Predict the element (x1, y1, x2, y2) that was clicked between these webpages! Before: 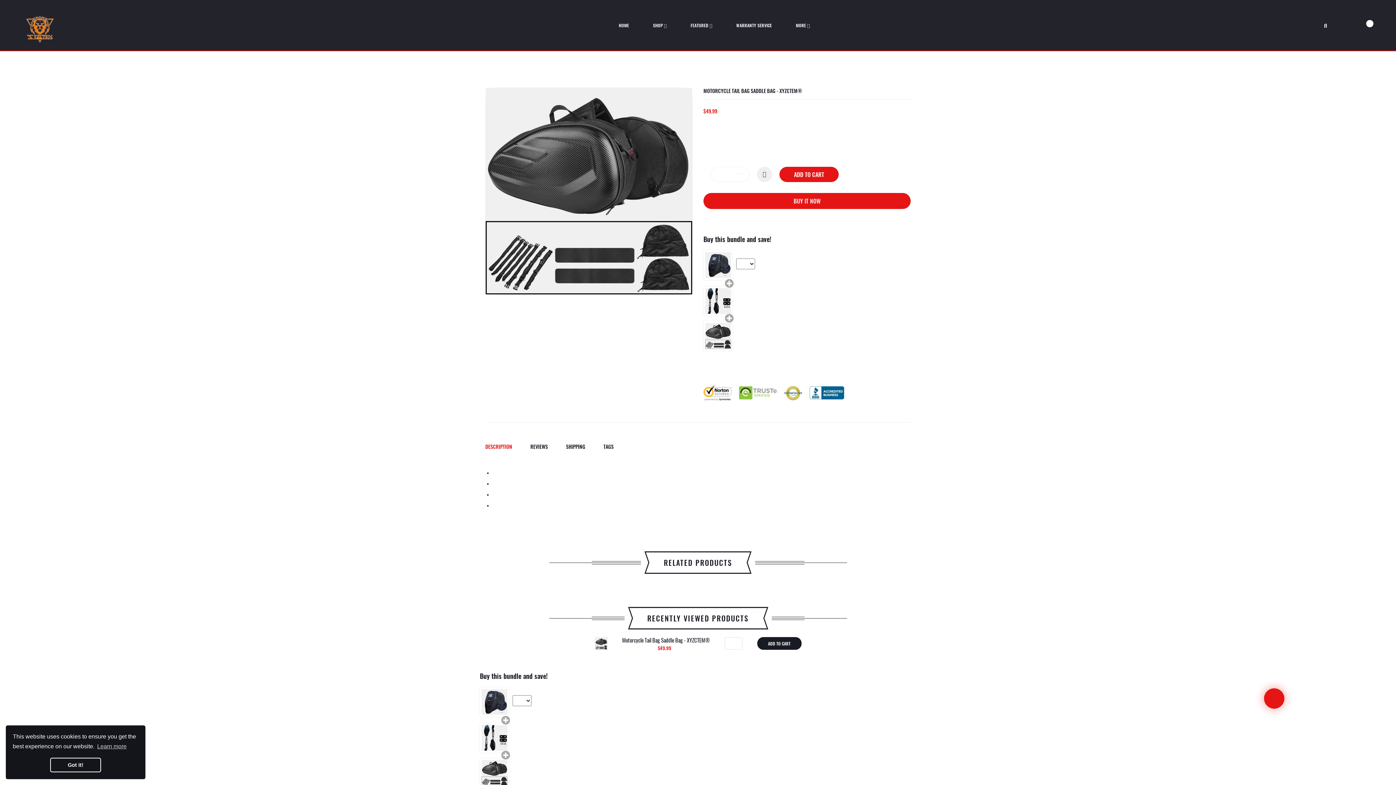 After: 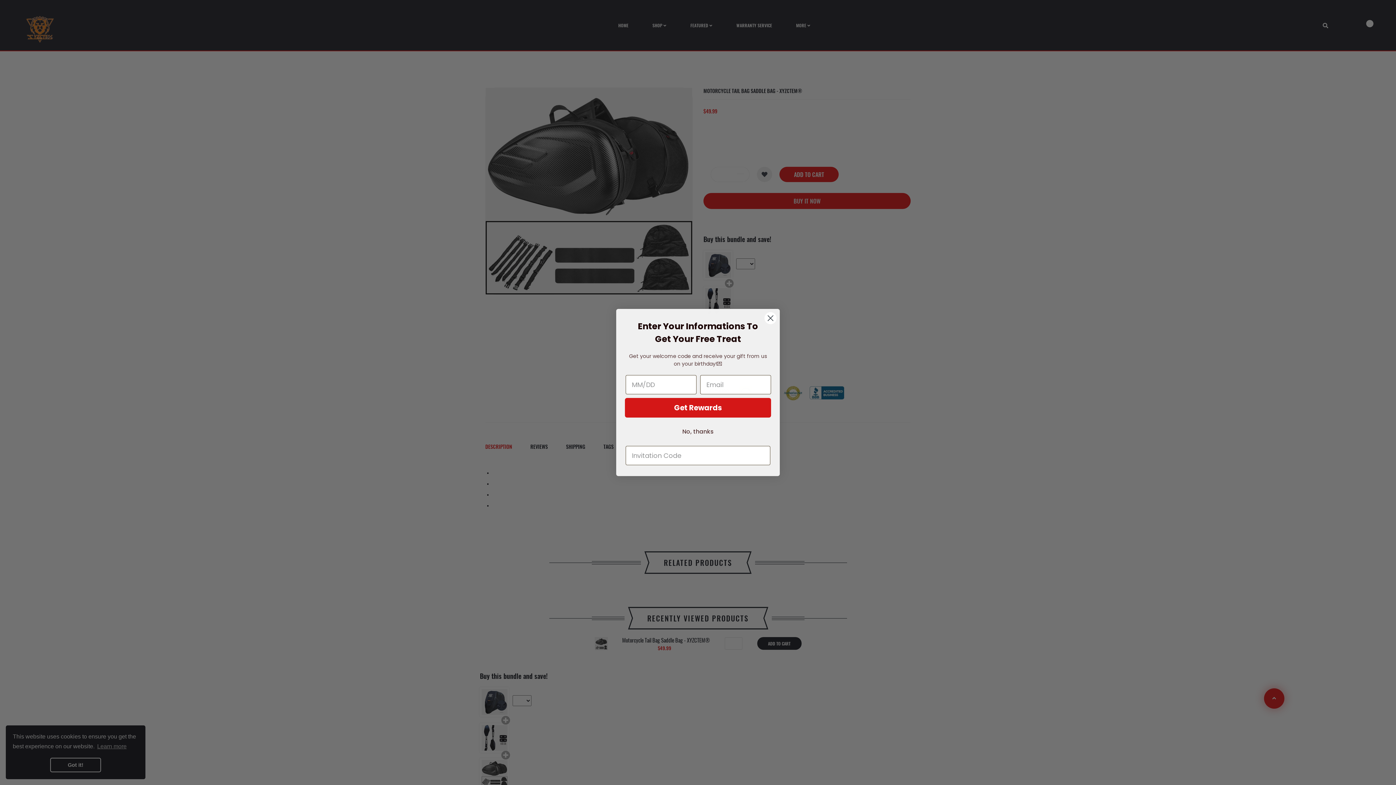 Action: bbox: (779, 166, 838, 182) label: ADD TO CART